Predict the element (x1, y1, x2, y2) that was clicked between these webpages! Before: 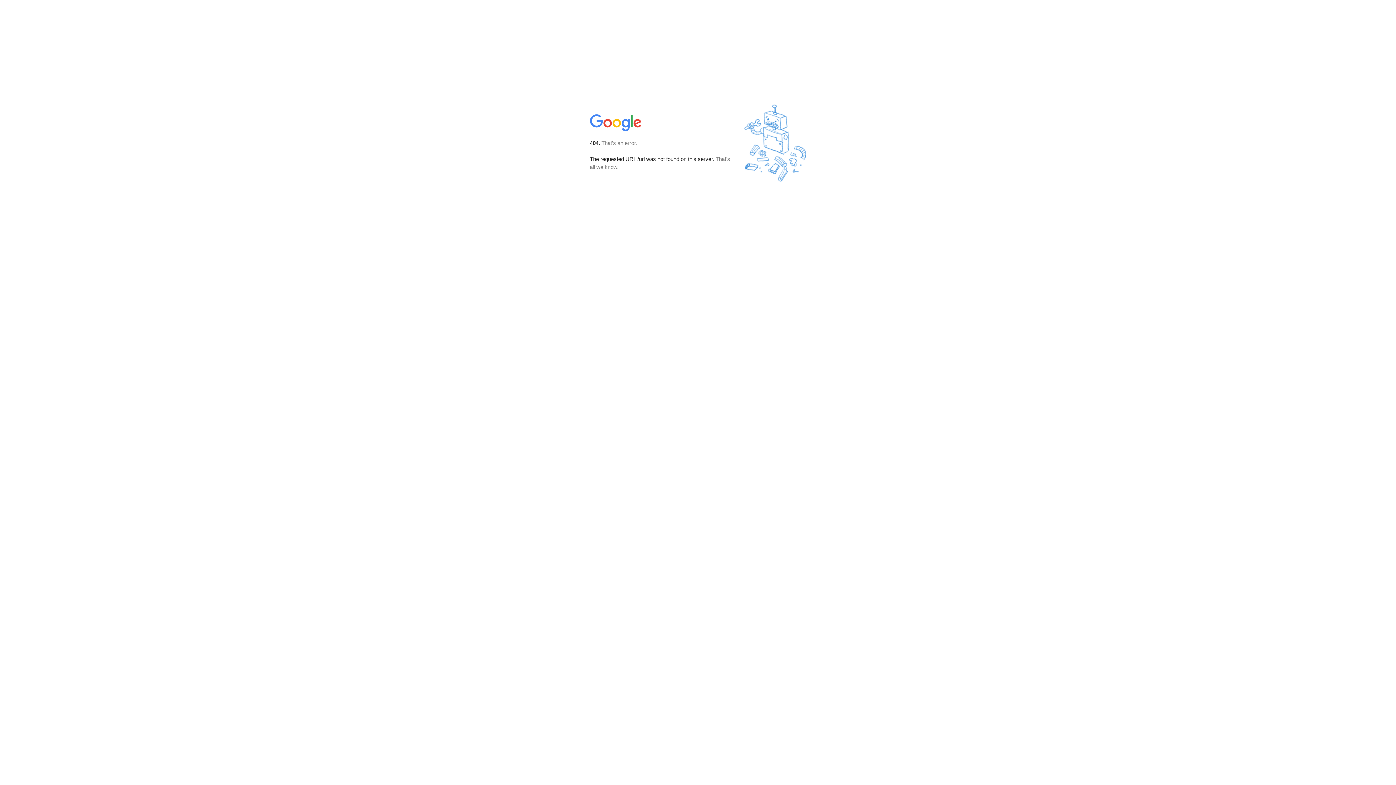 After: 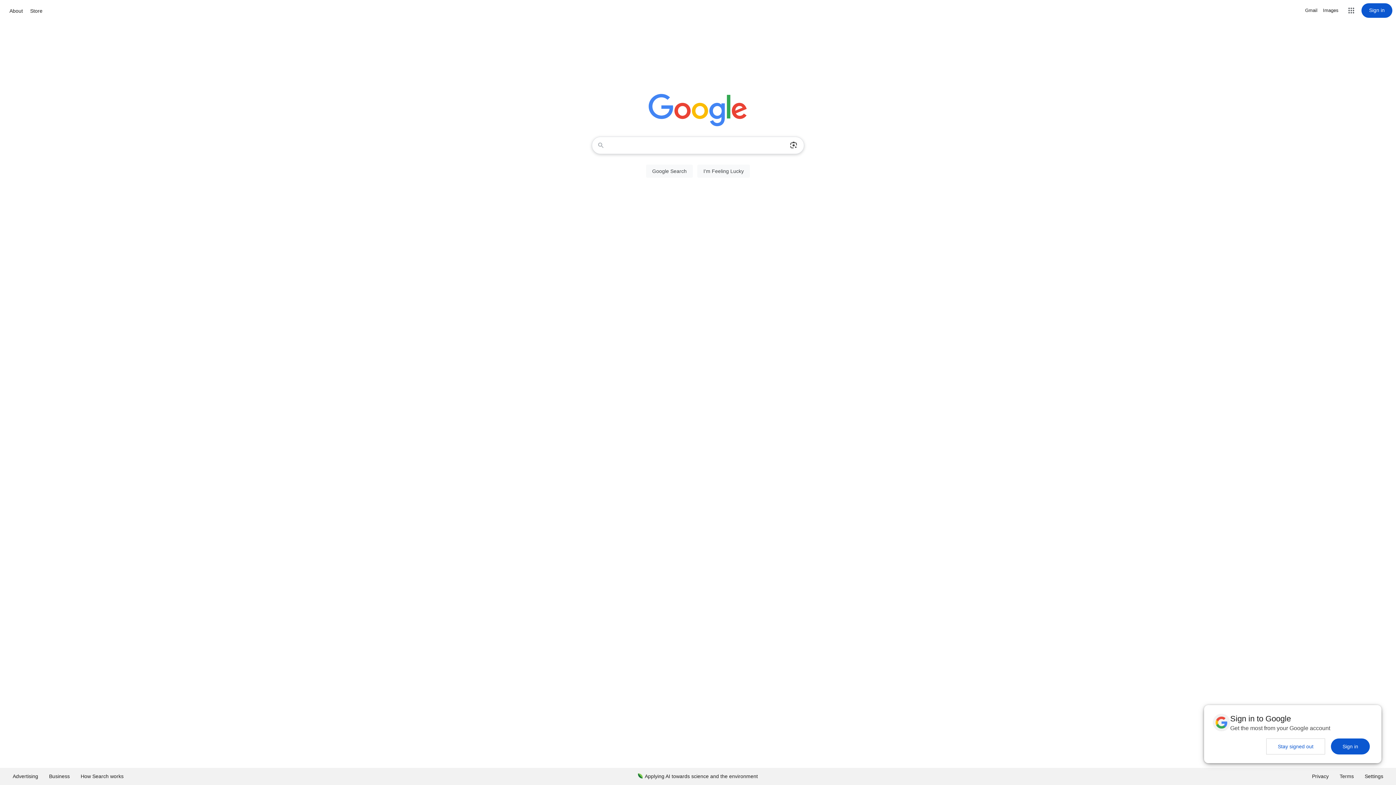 Action: bbox: (590, 127, 642, 134)